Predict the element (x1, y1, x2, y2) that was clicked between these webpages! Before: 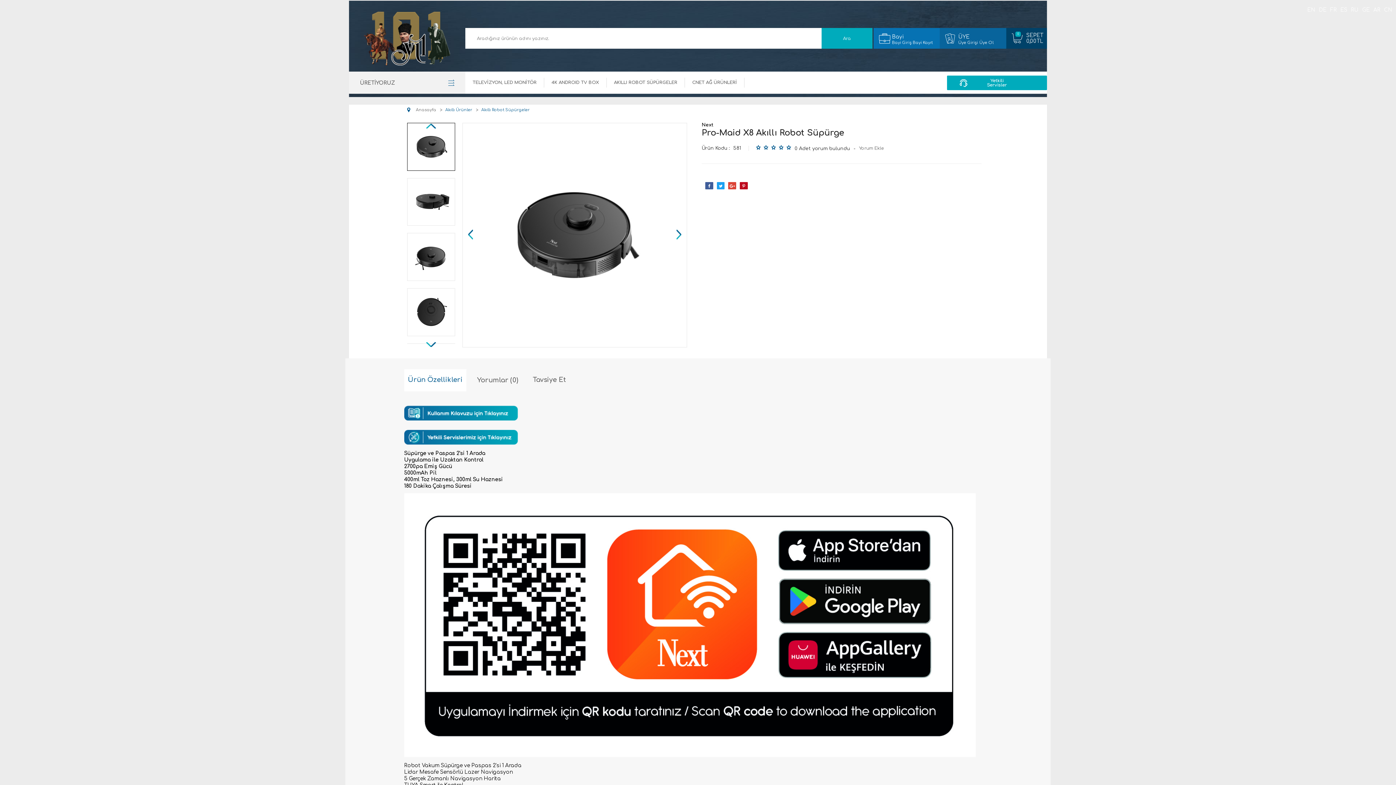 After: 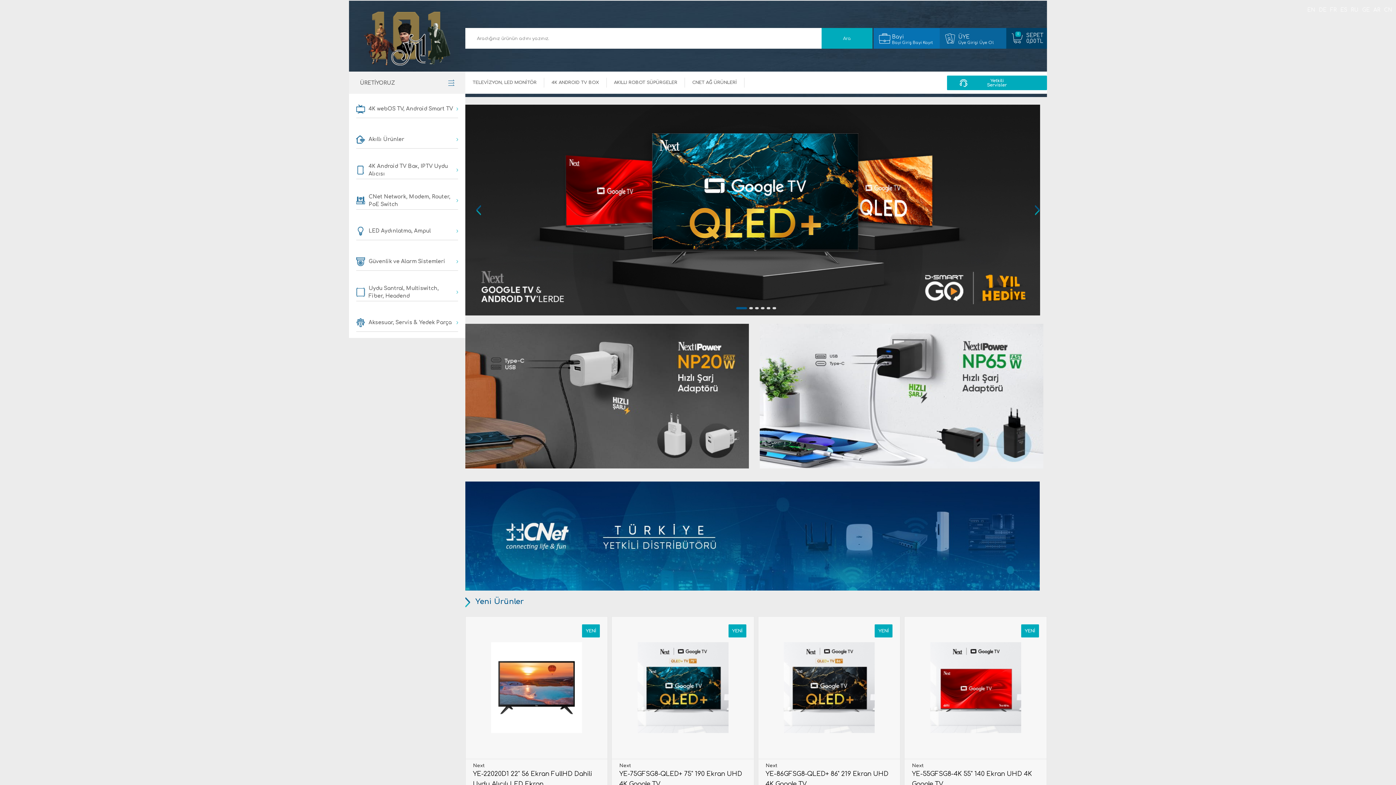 Action: bbox: (352, 28, 461, 49)